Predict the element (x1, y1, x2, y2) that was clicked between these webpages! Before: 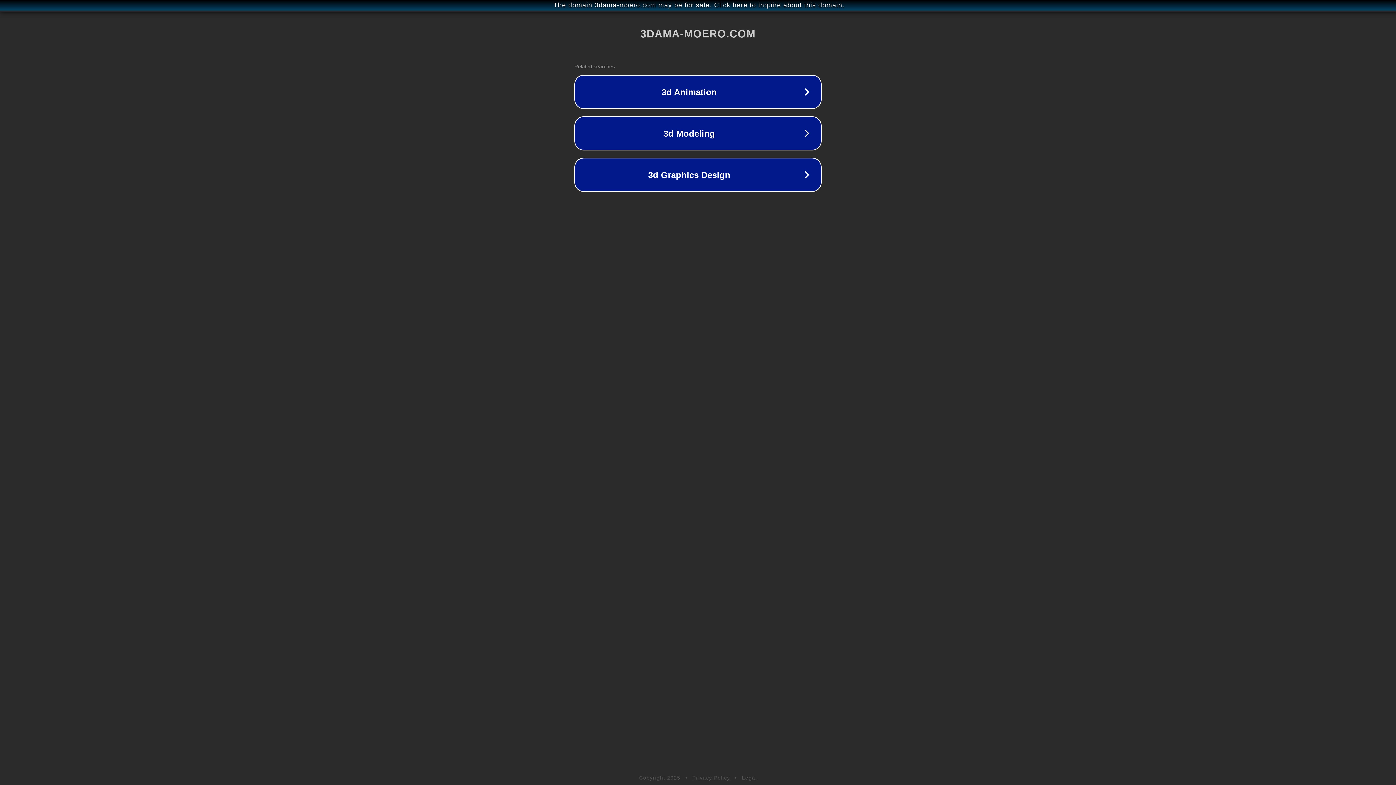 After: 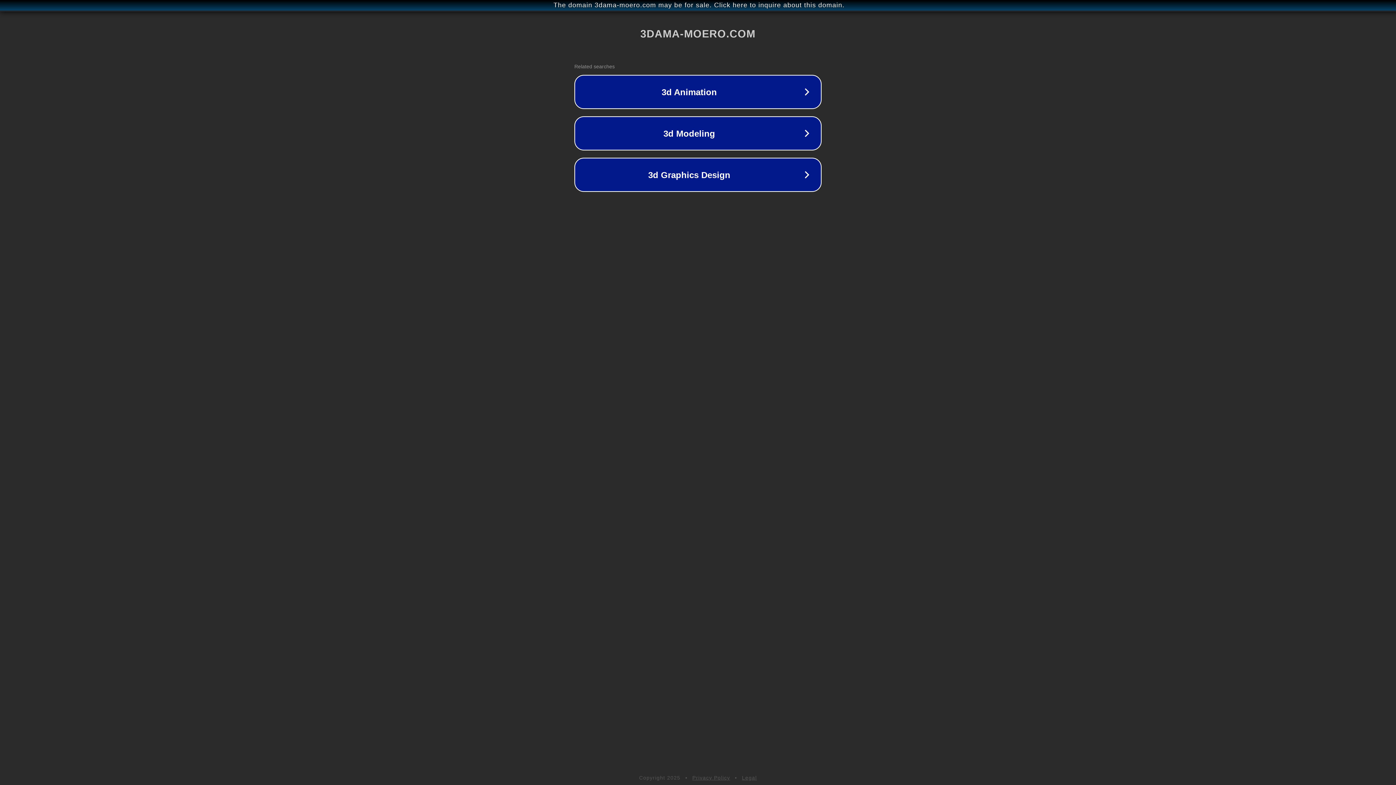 Action: label: Privacy Policy bbox: (692, 775, 730, 781)